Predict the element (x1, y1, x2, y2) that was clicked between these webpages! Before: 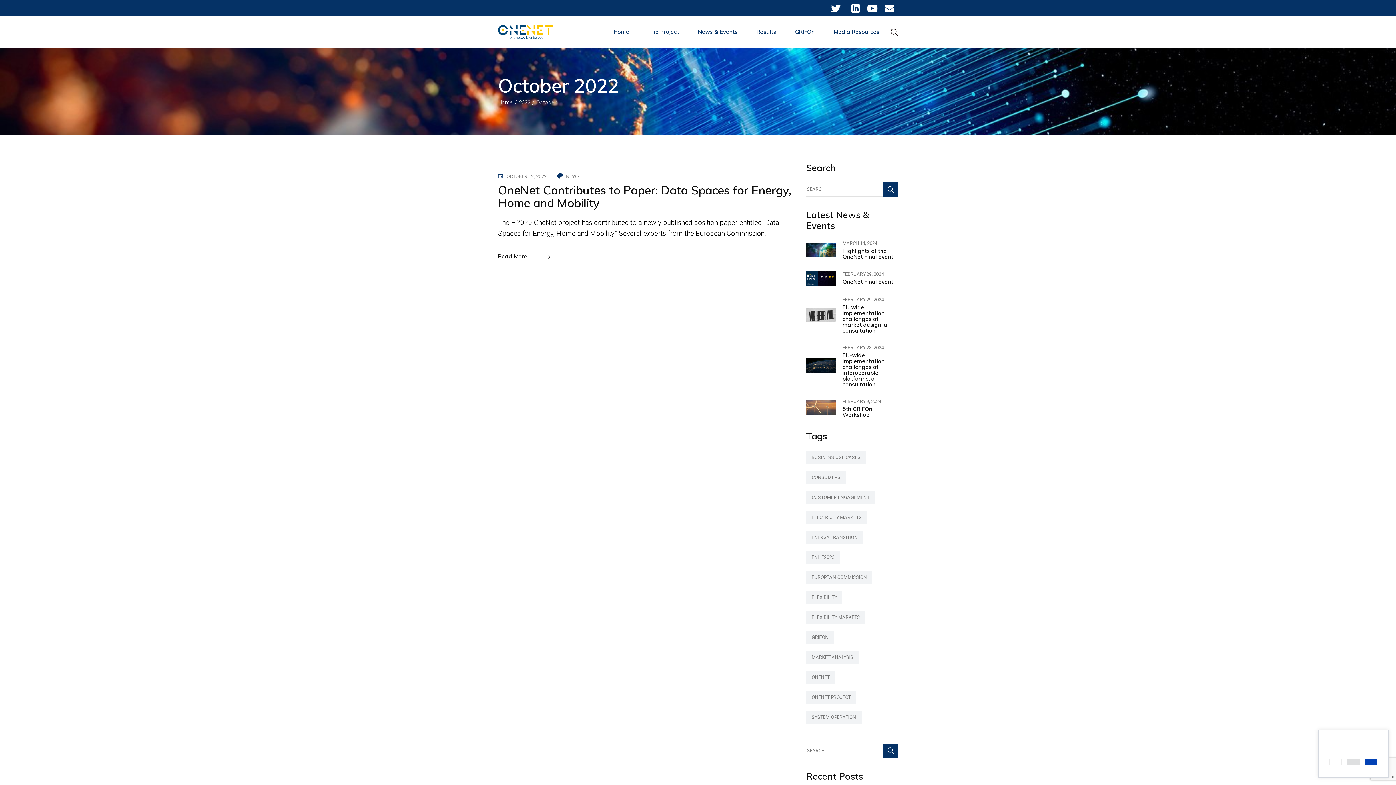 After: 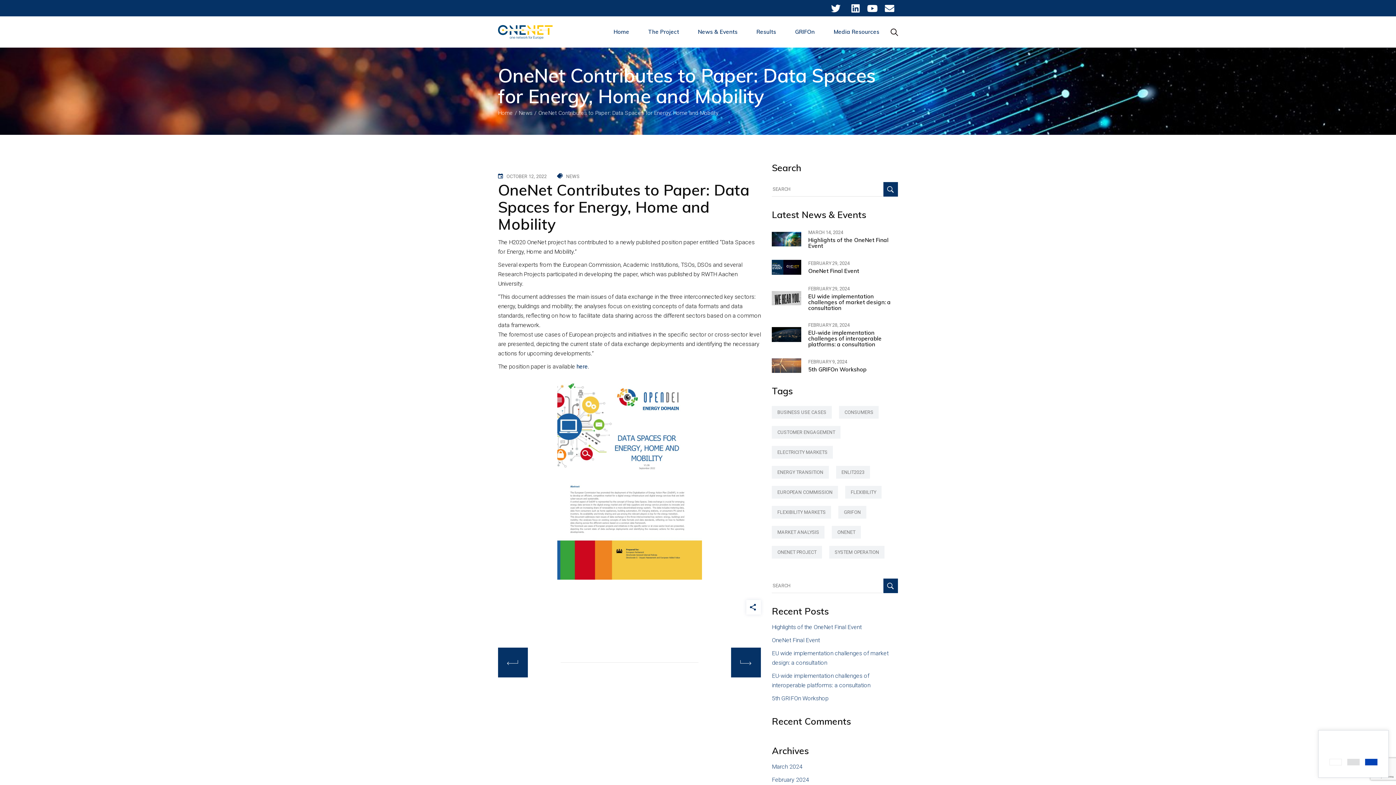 Action: bbox: (498, 250, 547, 262) label: Read More 